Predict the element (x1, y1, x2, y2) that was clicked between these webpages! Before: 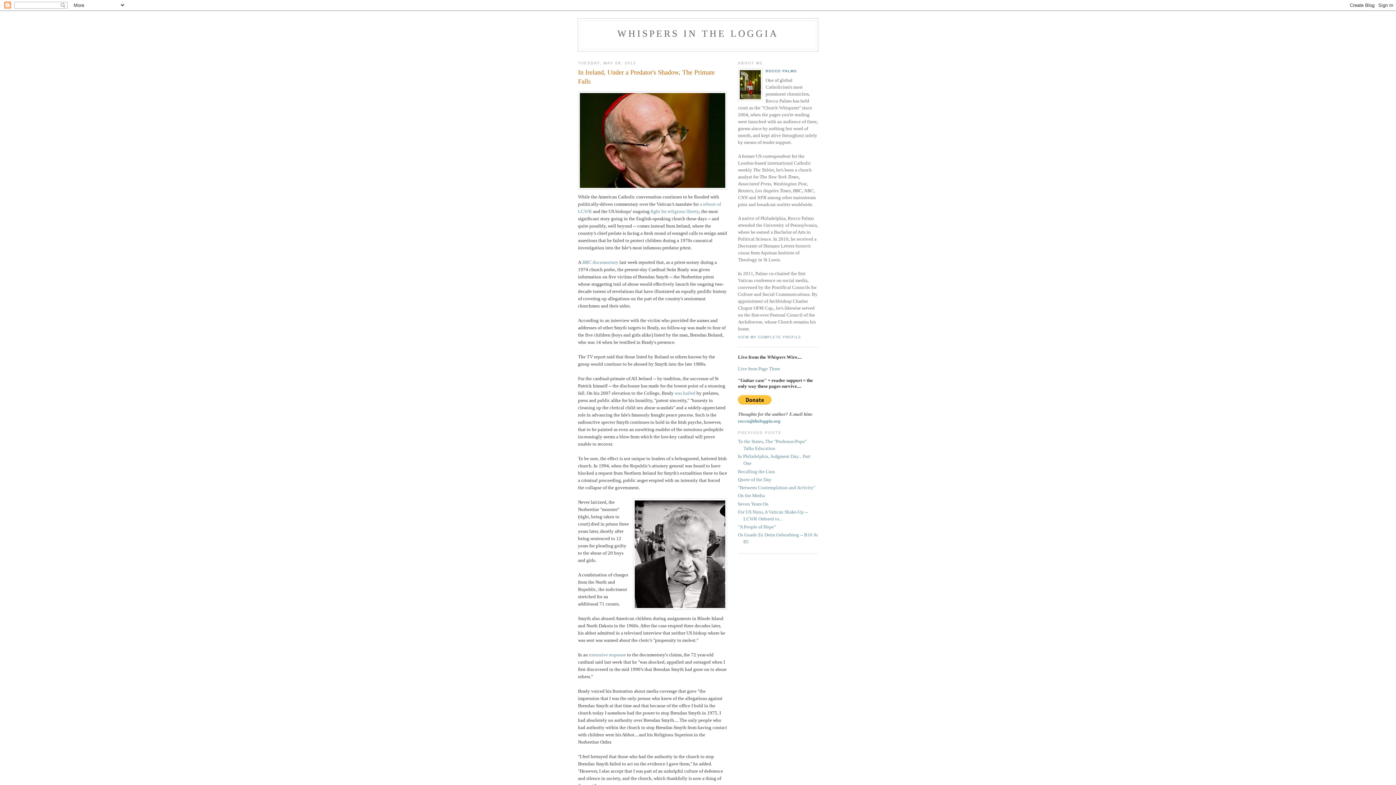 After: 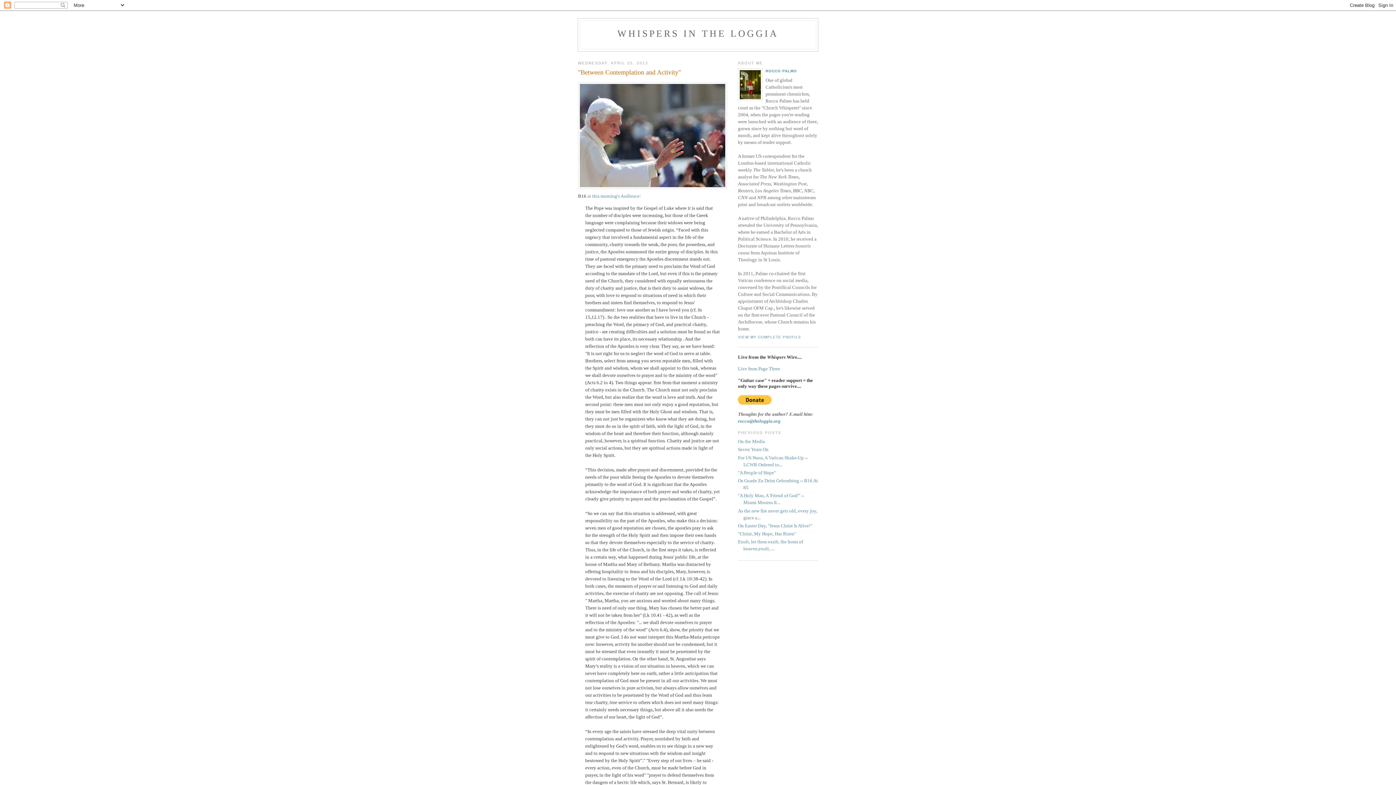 Action: label: "Between Contemplation and Activity" bbox: (738, 485, 815, 490)